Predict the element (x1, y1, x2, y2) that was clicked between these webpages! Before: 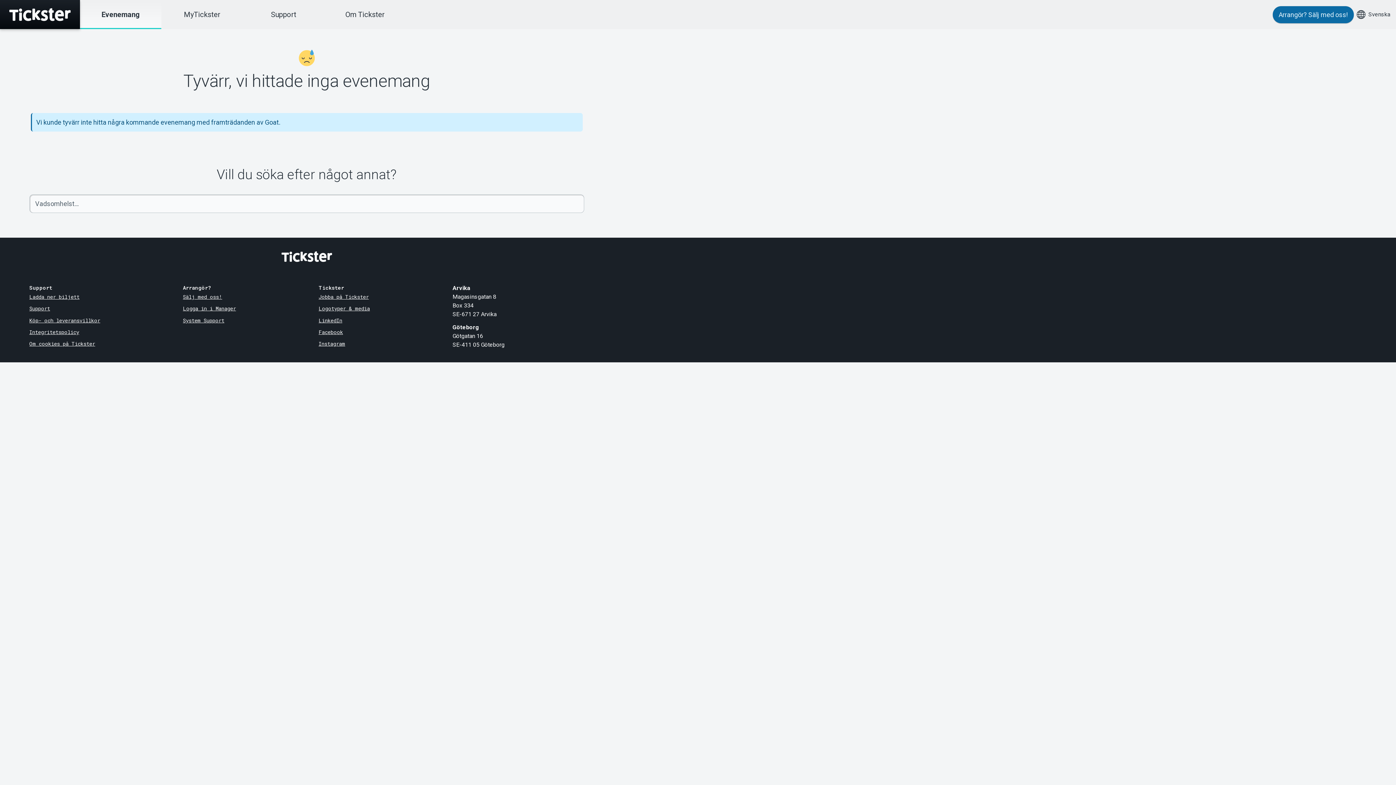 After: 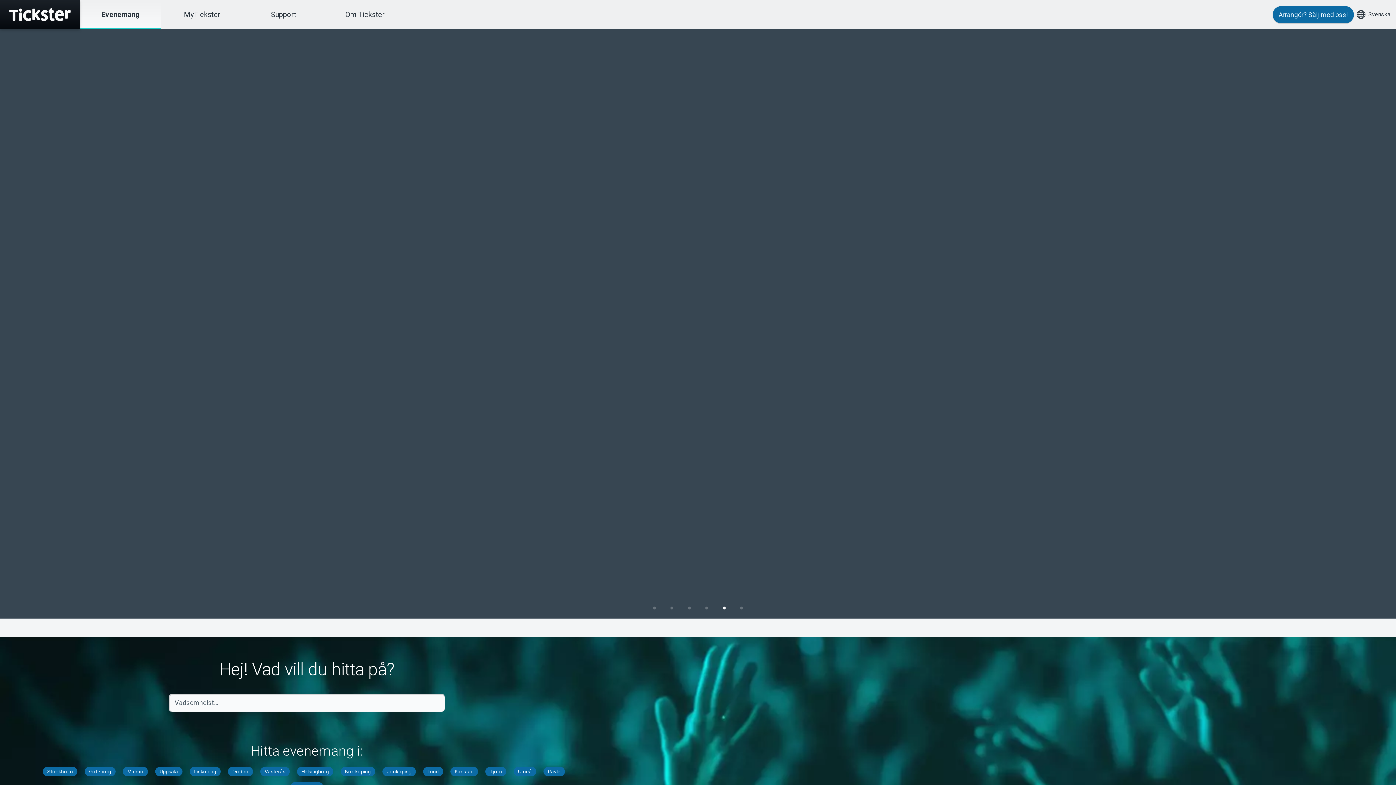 Action: bbox: (80, 0, 161, 29) label: Evenemang